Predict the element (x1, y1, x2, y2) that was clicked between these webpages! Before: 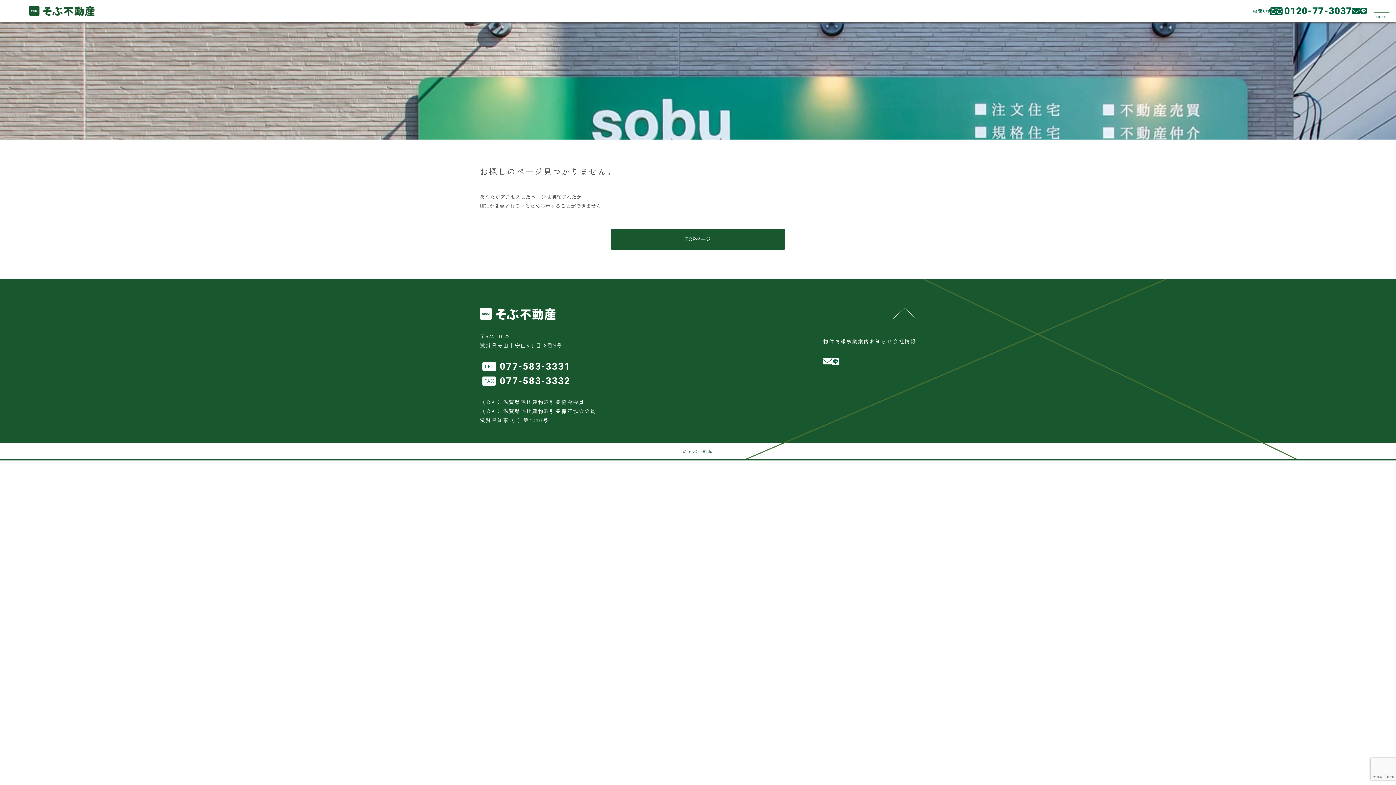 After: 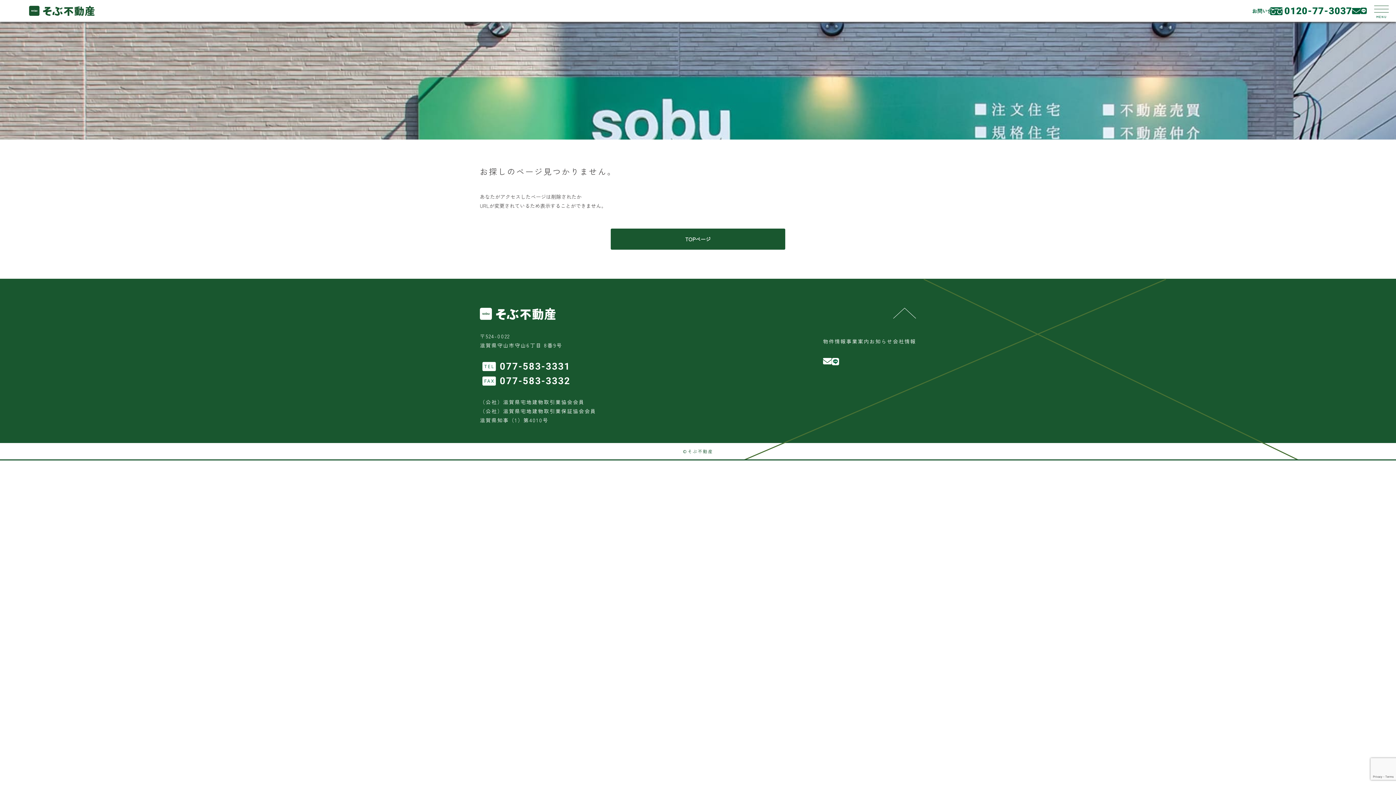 Action: bbox: (832, 358, 839, 365)